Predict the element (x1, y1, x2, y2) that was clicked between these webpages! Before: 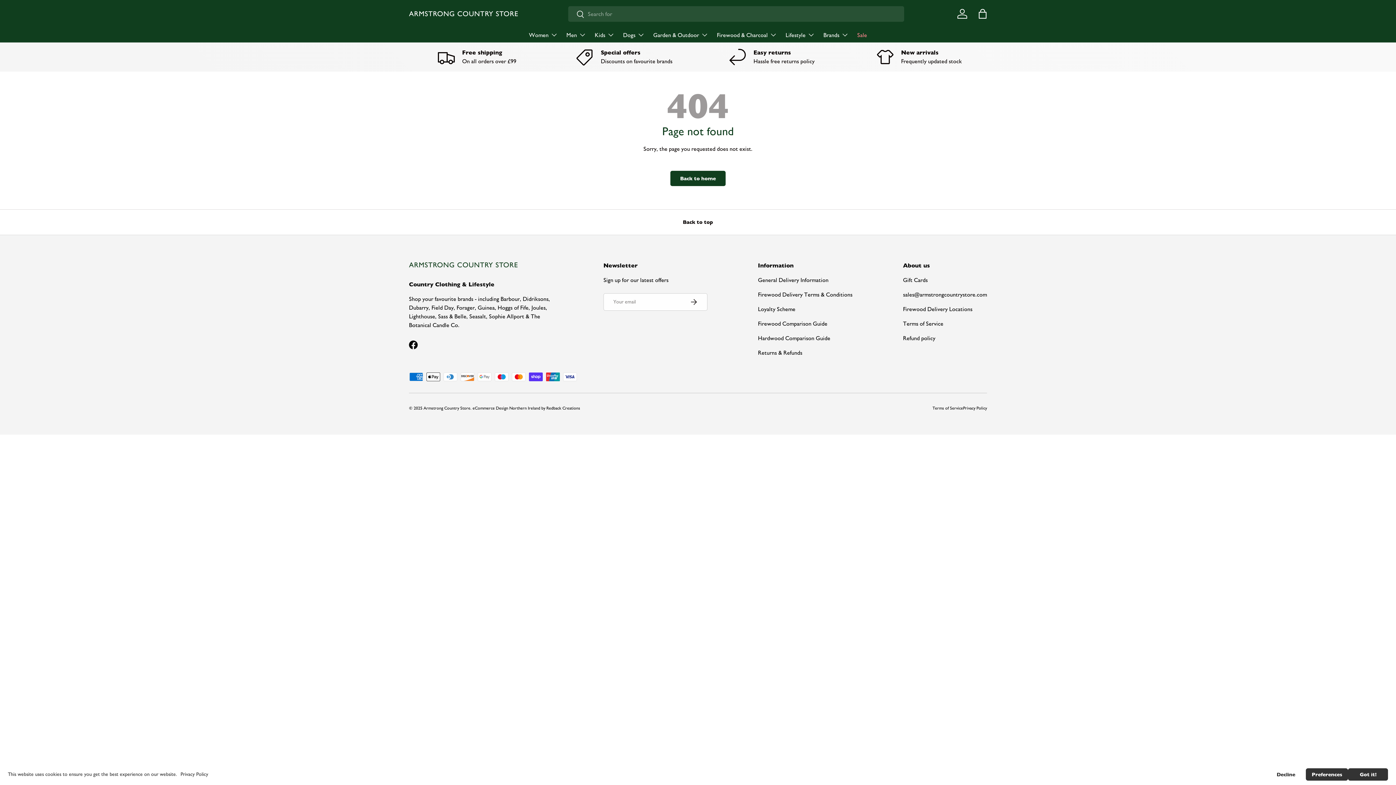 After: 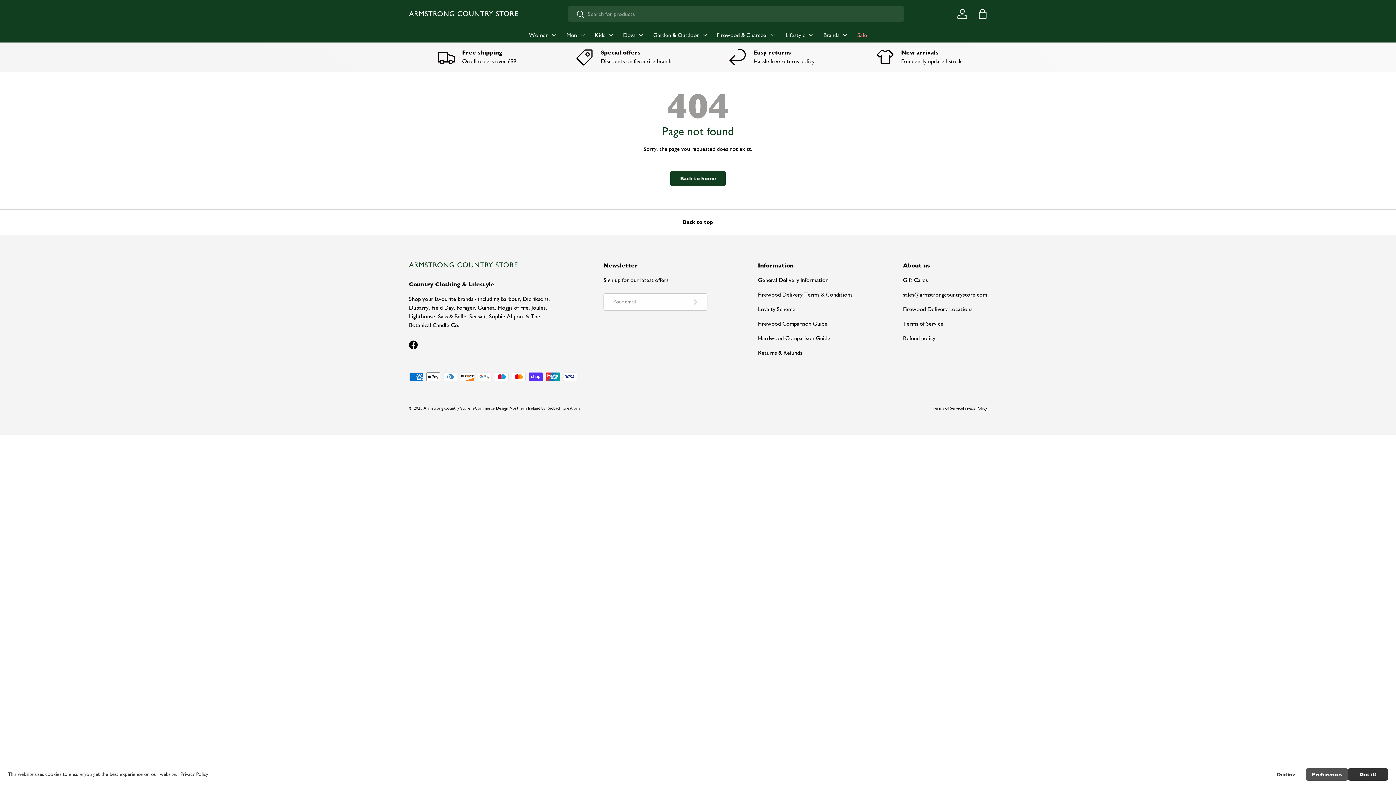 Action: label: Preferences bbox: (1306, 768, 1348, 781)